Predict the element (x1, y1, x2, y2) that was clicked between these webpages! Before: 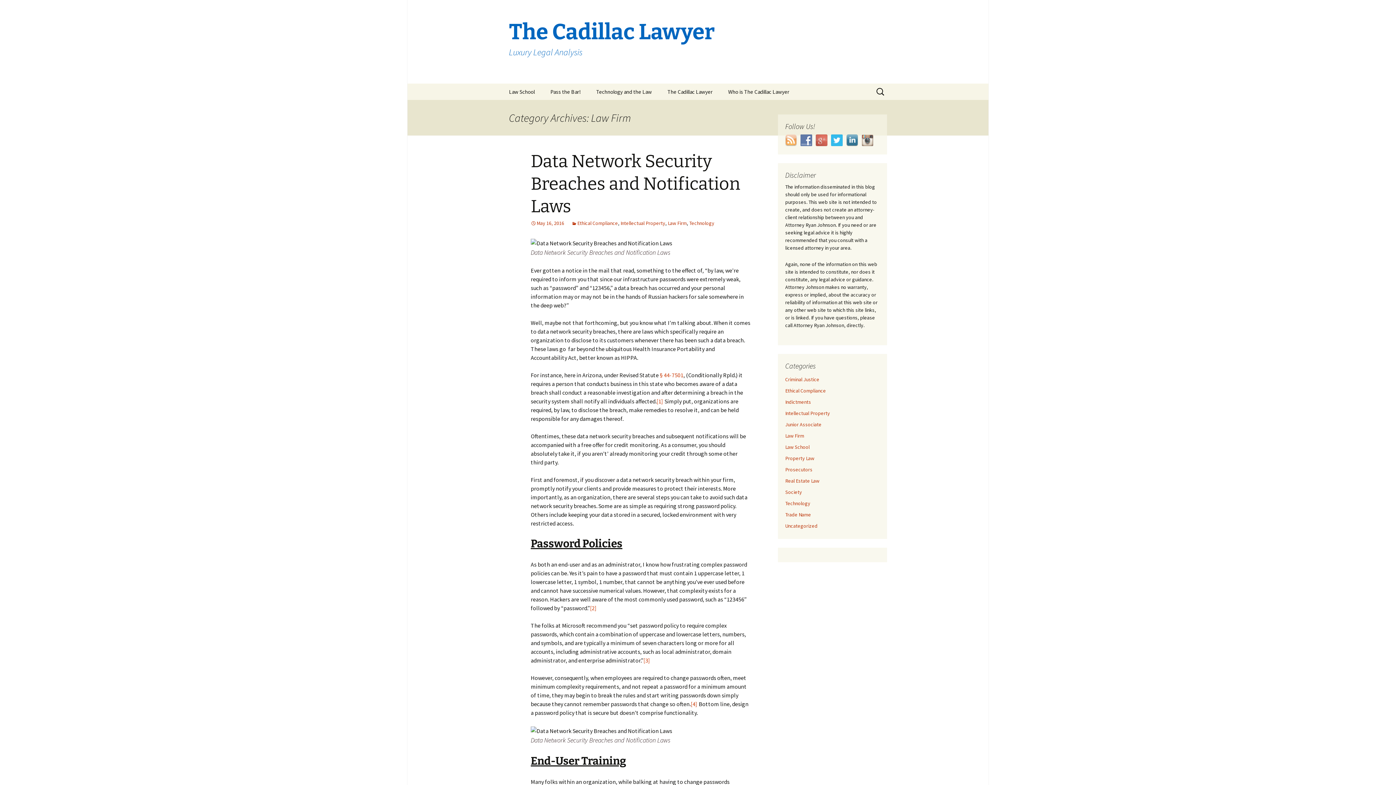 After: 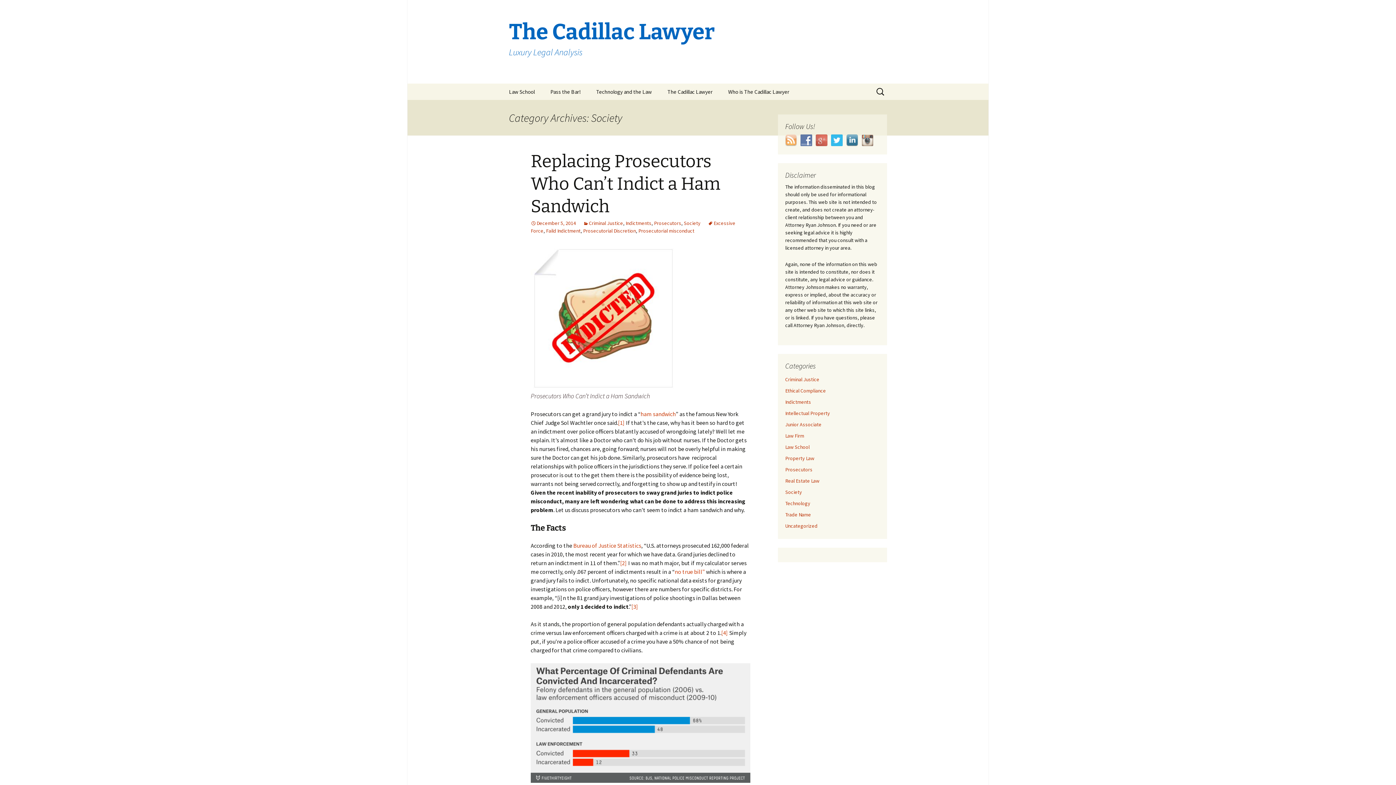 Action: bbox: (785, 489, 802, 495) label: Society